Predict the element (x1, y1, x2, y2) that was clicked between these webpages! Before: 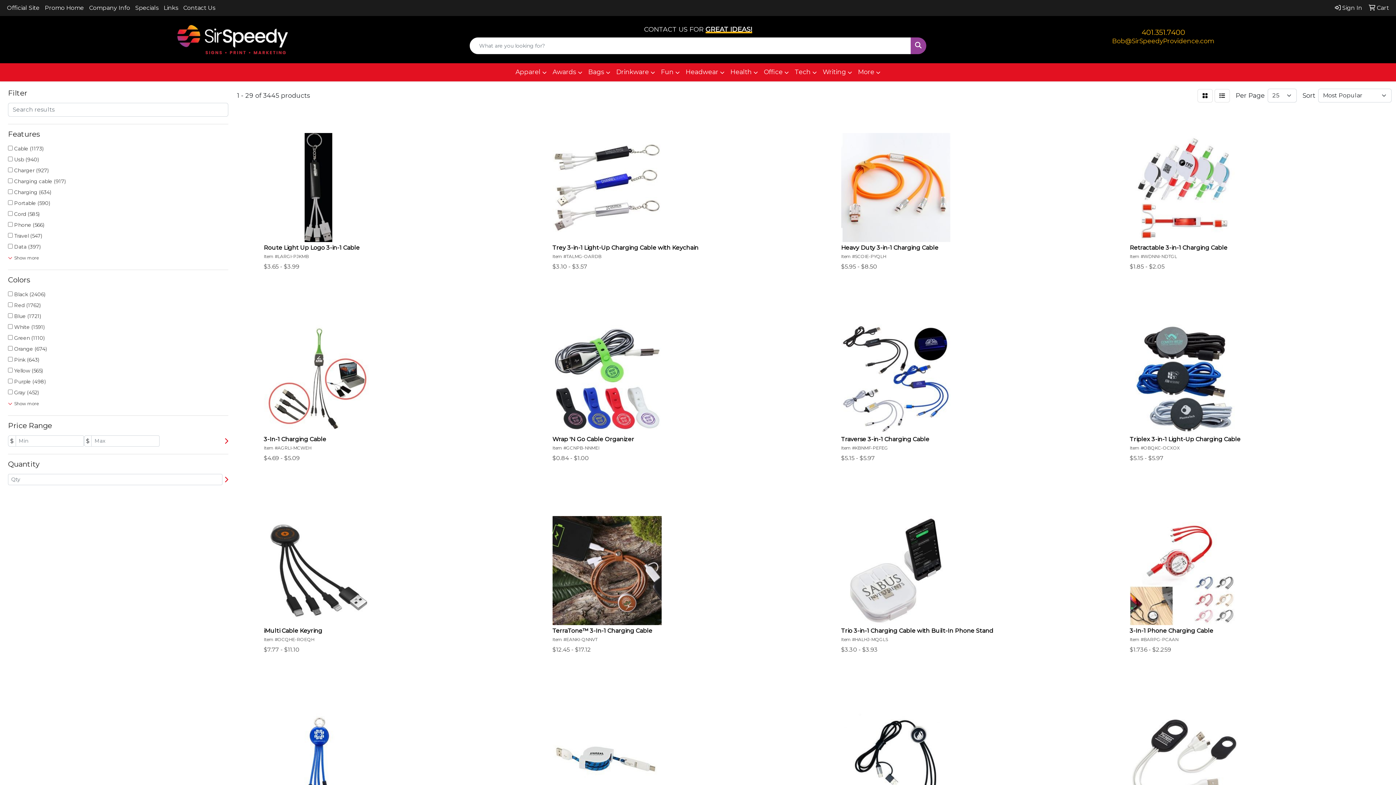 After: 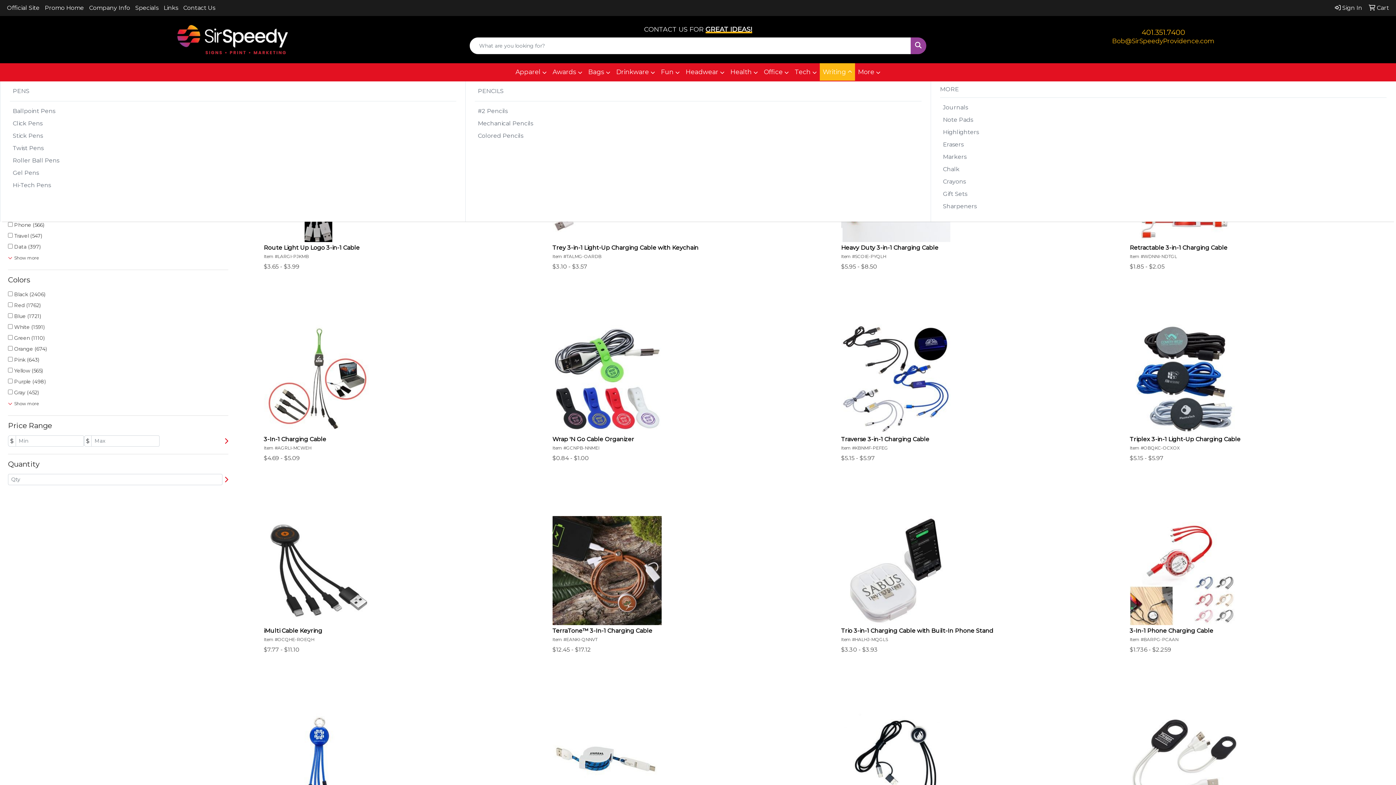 Action: bbox: (820, 63, 855, 81) label: Writing